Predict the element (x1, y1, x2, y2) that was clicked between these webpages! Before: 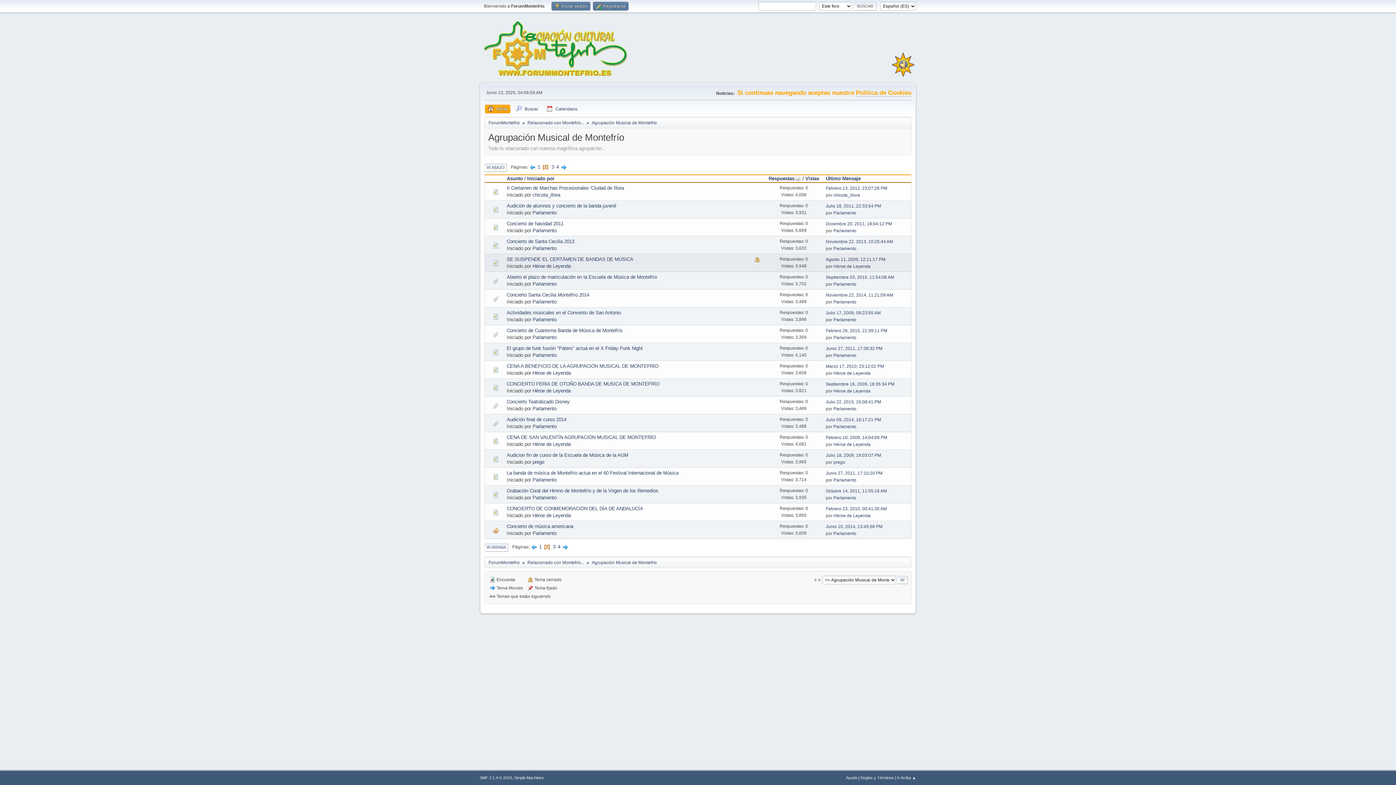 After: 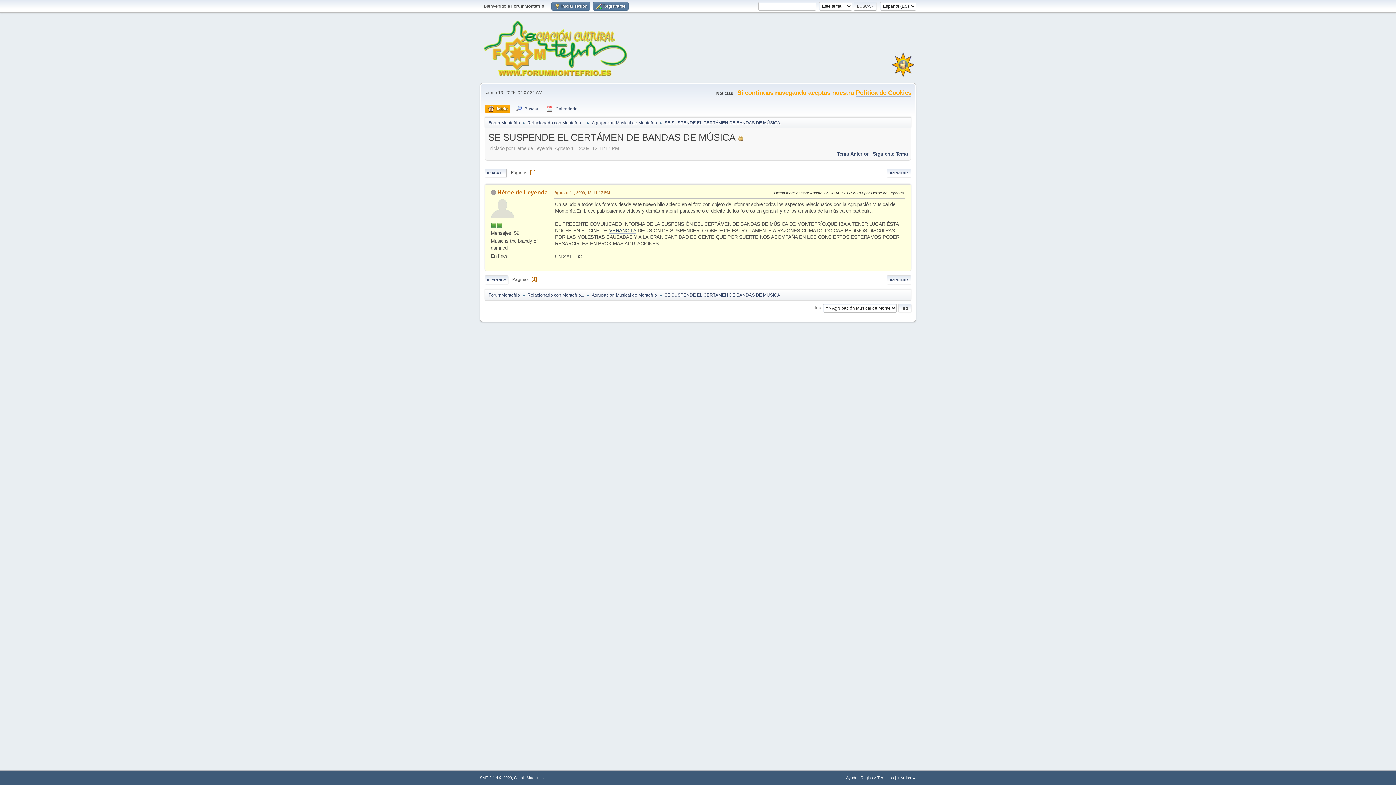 Action: bbox: (826, 257, 885, 262) label: Agosto 11, 2009, 12:11:17 PM